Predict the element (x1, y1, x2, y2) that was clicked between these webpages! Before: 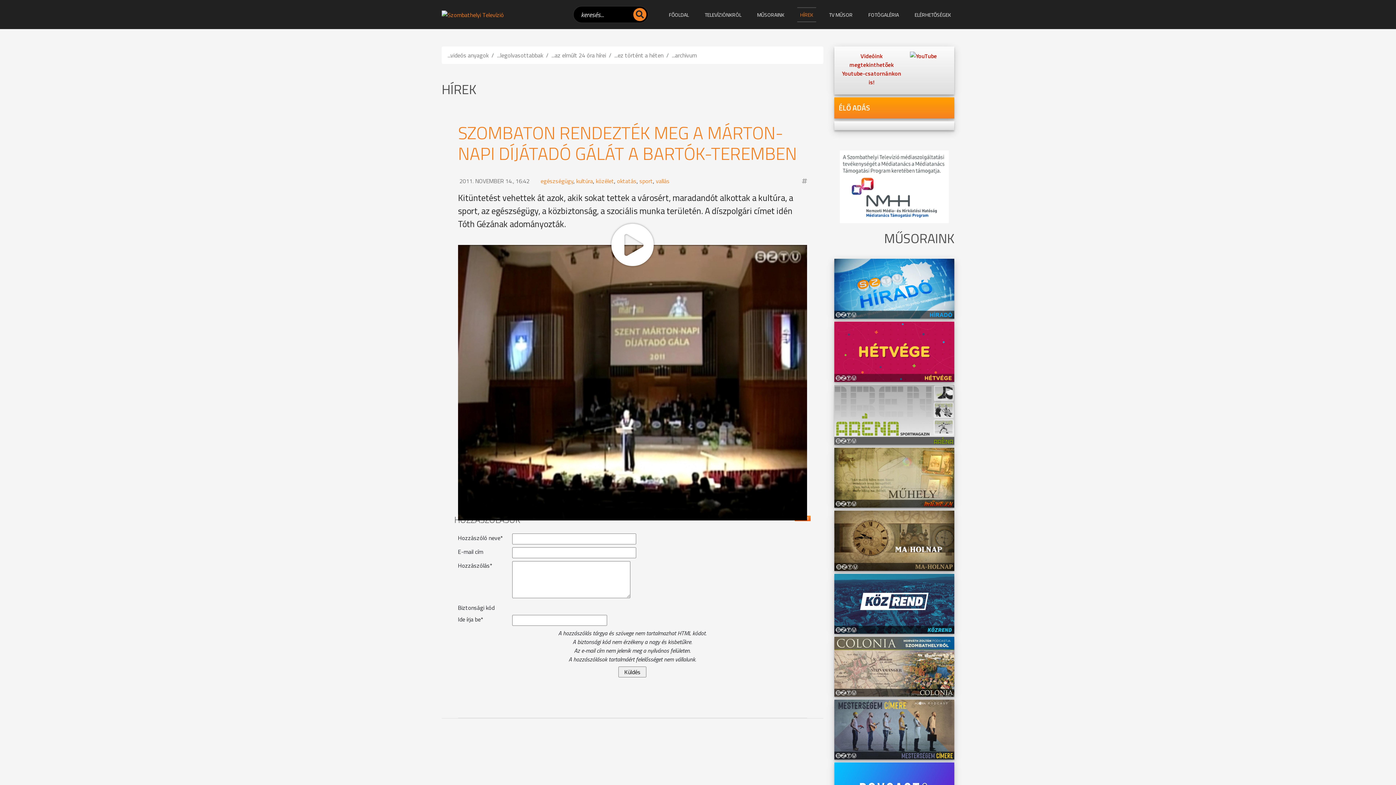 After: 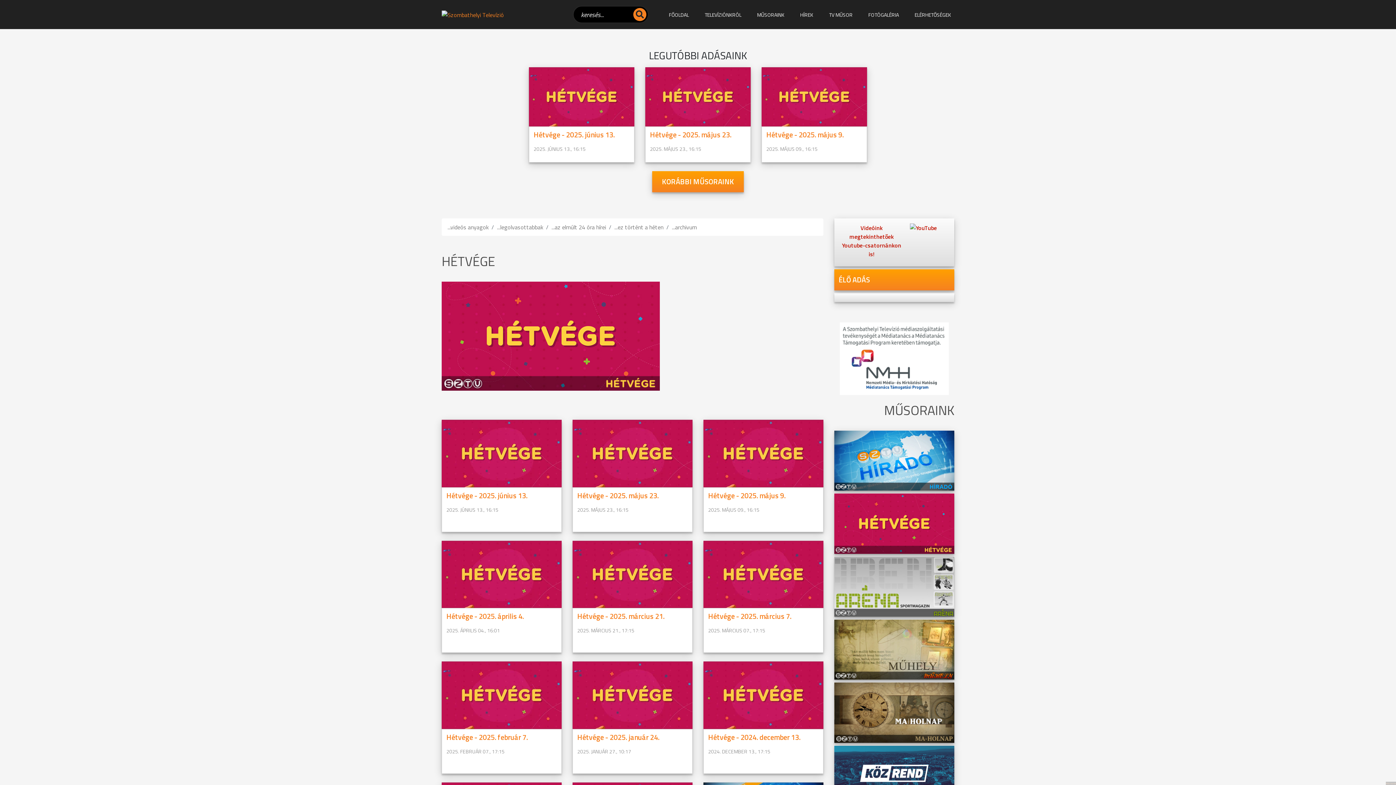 Action: bbox: (834, 321, 954, 382)